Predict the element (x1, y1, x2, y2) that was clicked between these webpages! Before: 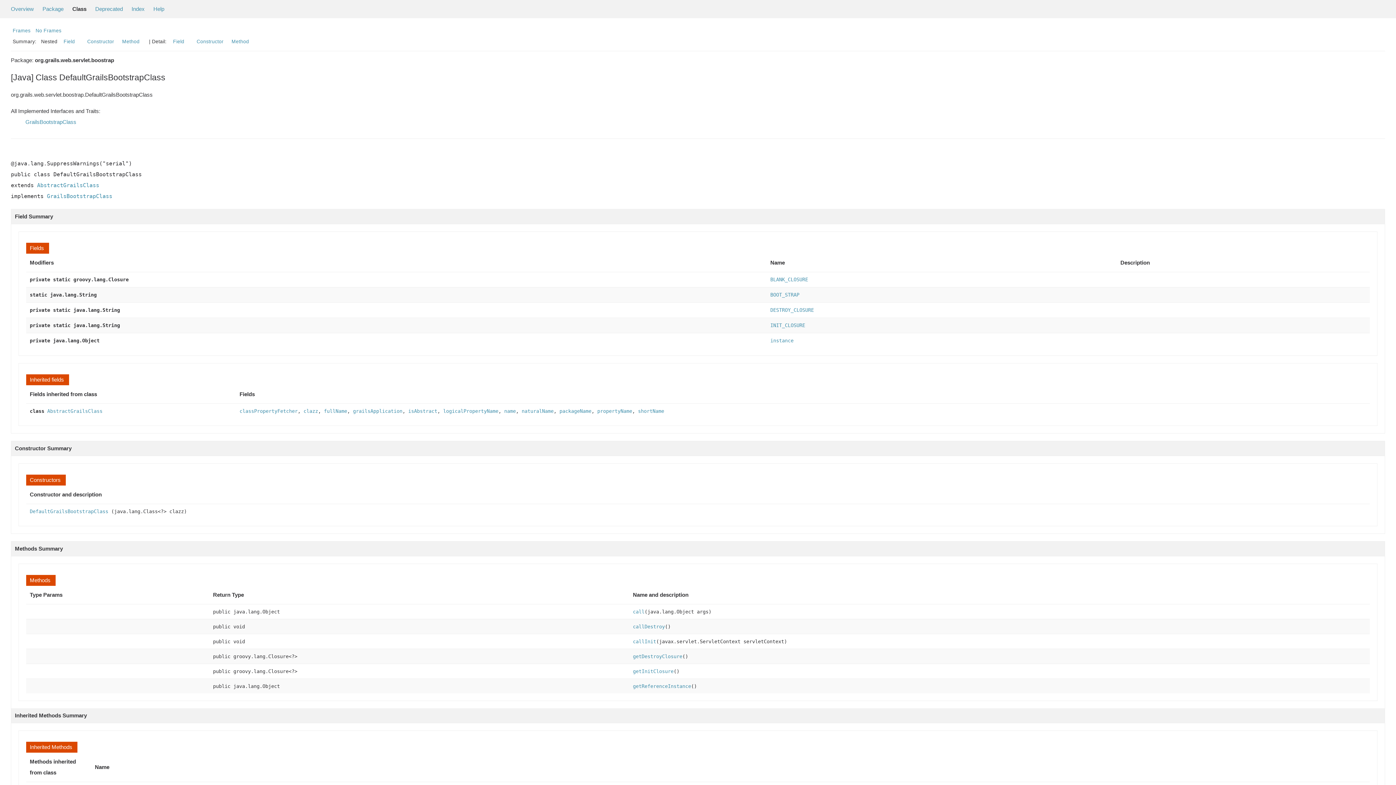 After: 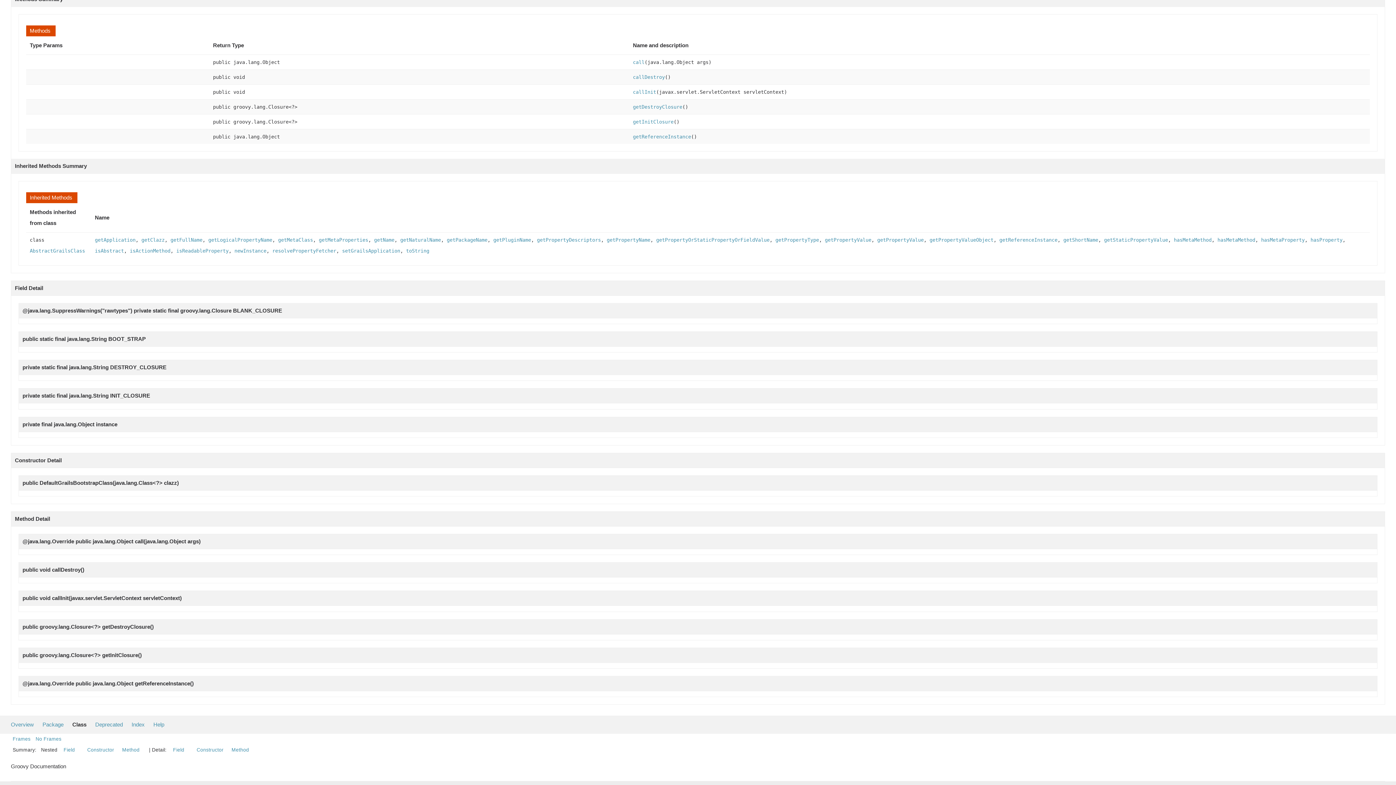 Action: bbox: (633, 638, 656, 644) label: callInit